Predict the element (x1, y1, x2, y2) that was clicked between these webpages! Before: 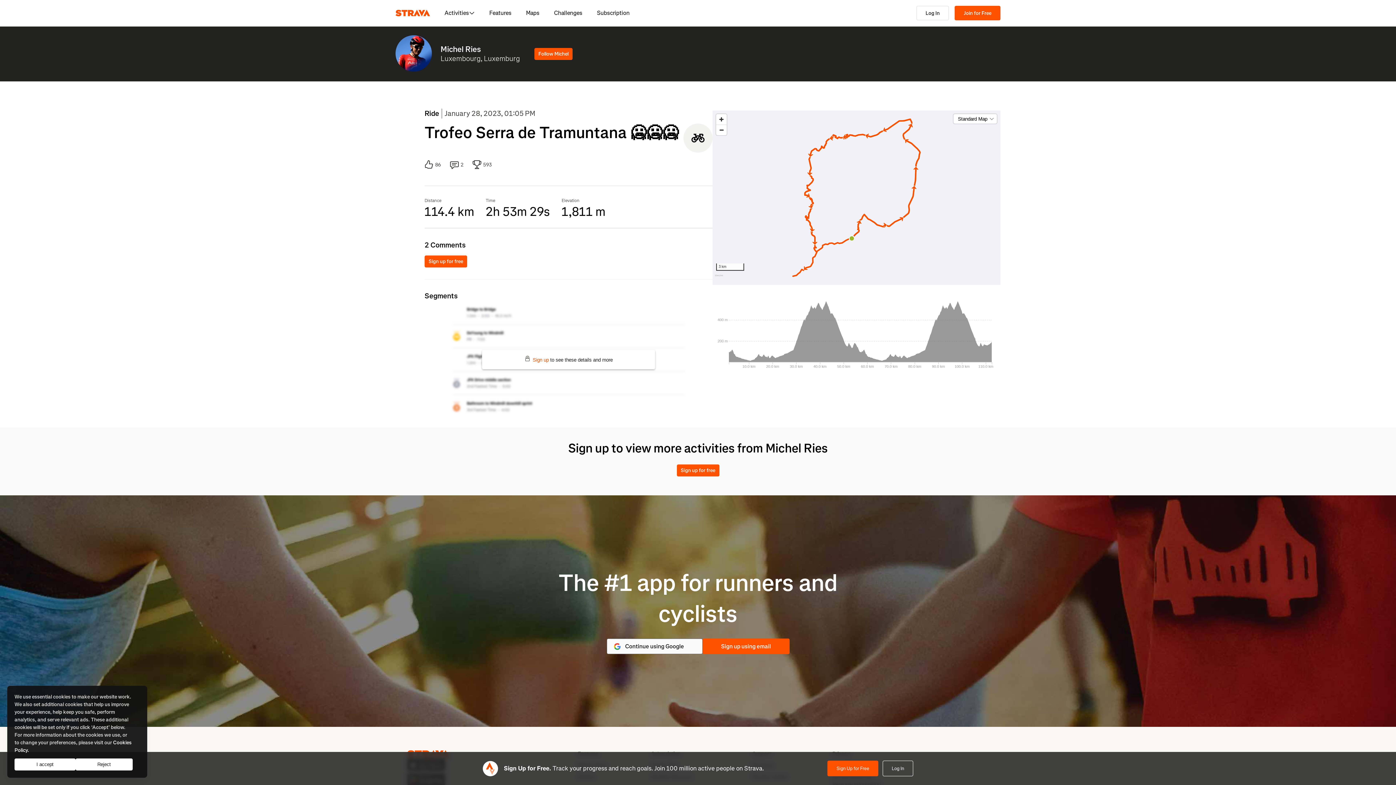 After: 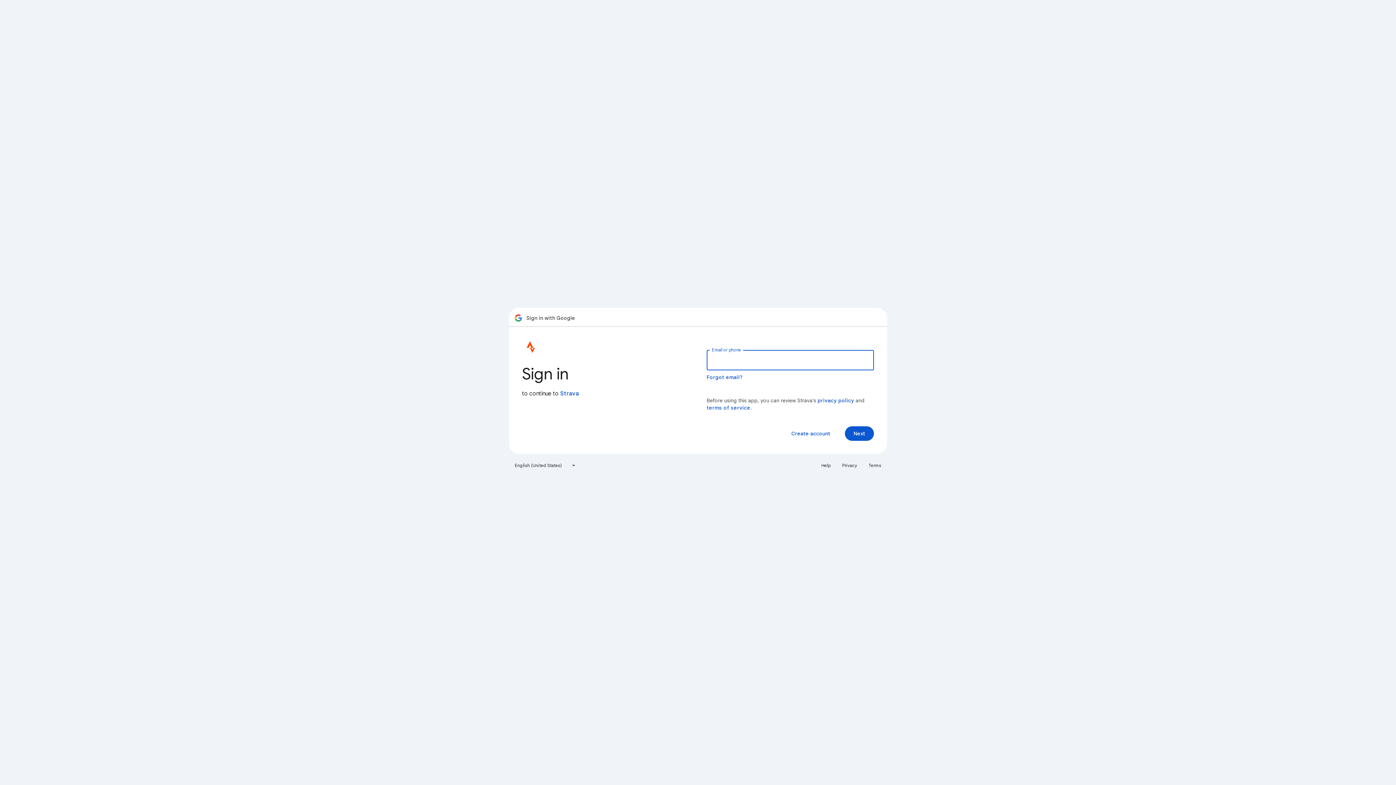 Action: label: Continue using Google bbox: (606, 639, 702, 654)